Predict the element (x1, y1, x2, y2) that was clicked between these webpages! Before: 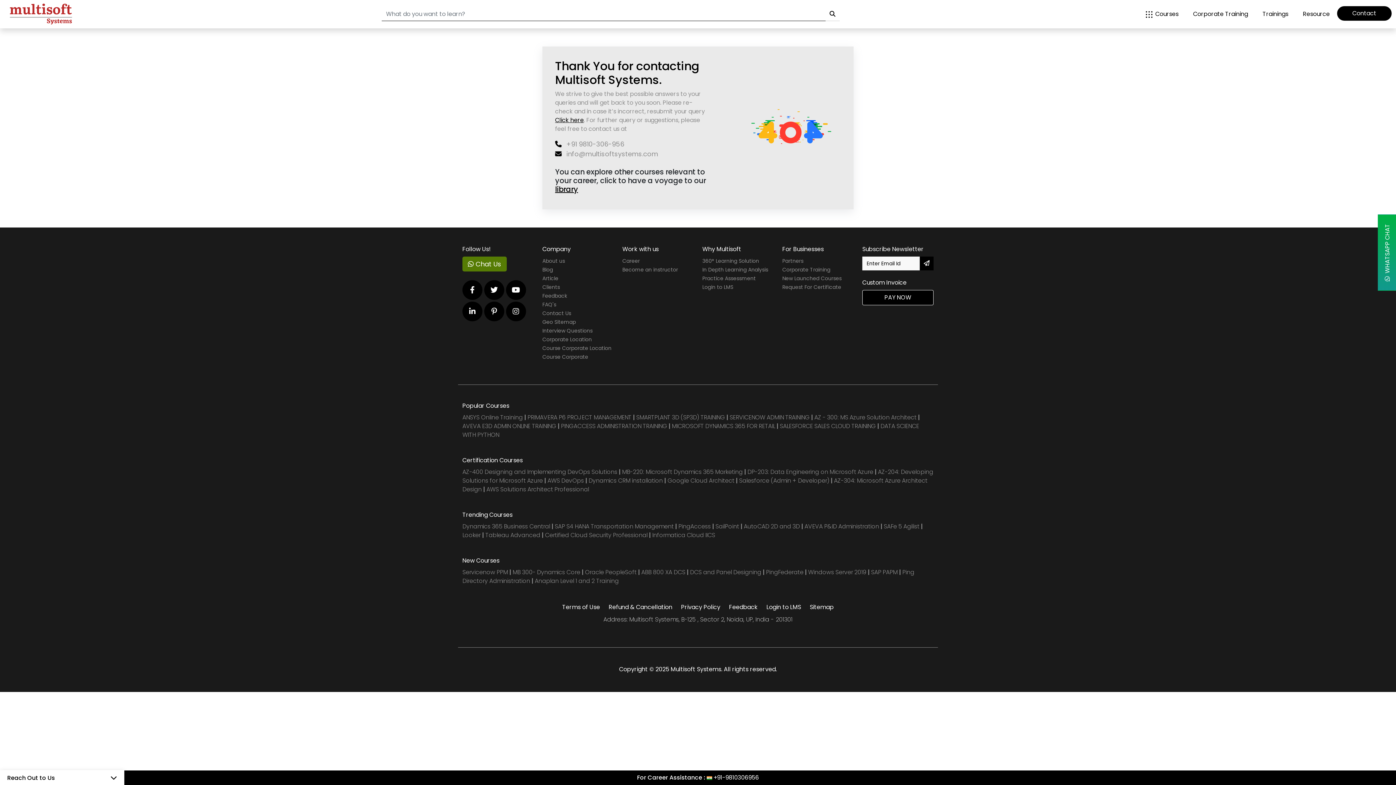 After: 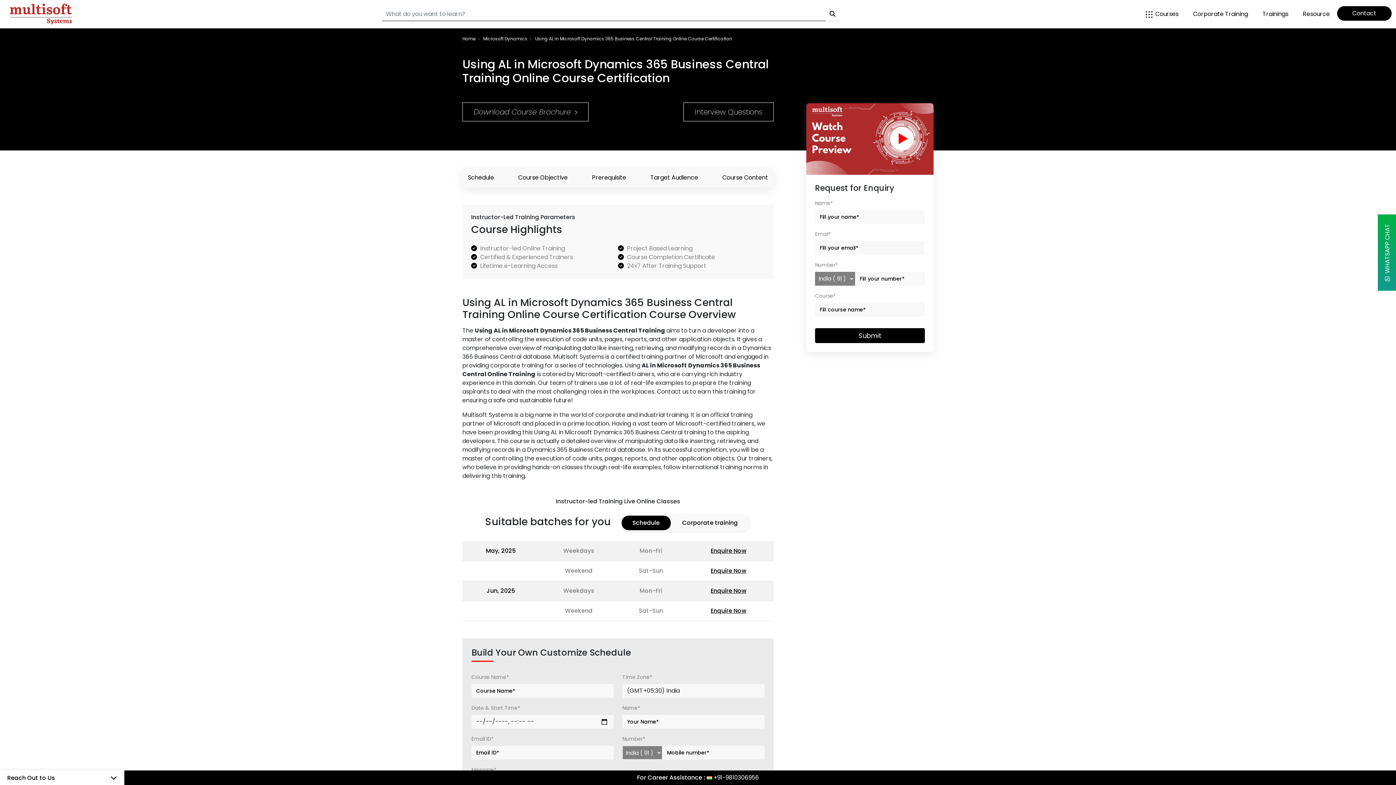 Action: bbox: (462, 522, 550, 530) label: Dynamics 365 Business Central